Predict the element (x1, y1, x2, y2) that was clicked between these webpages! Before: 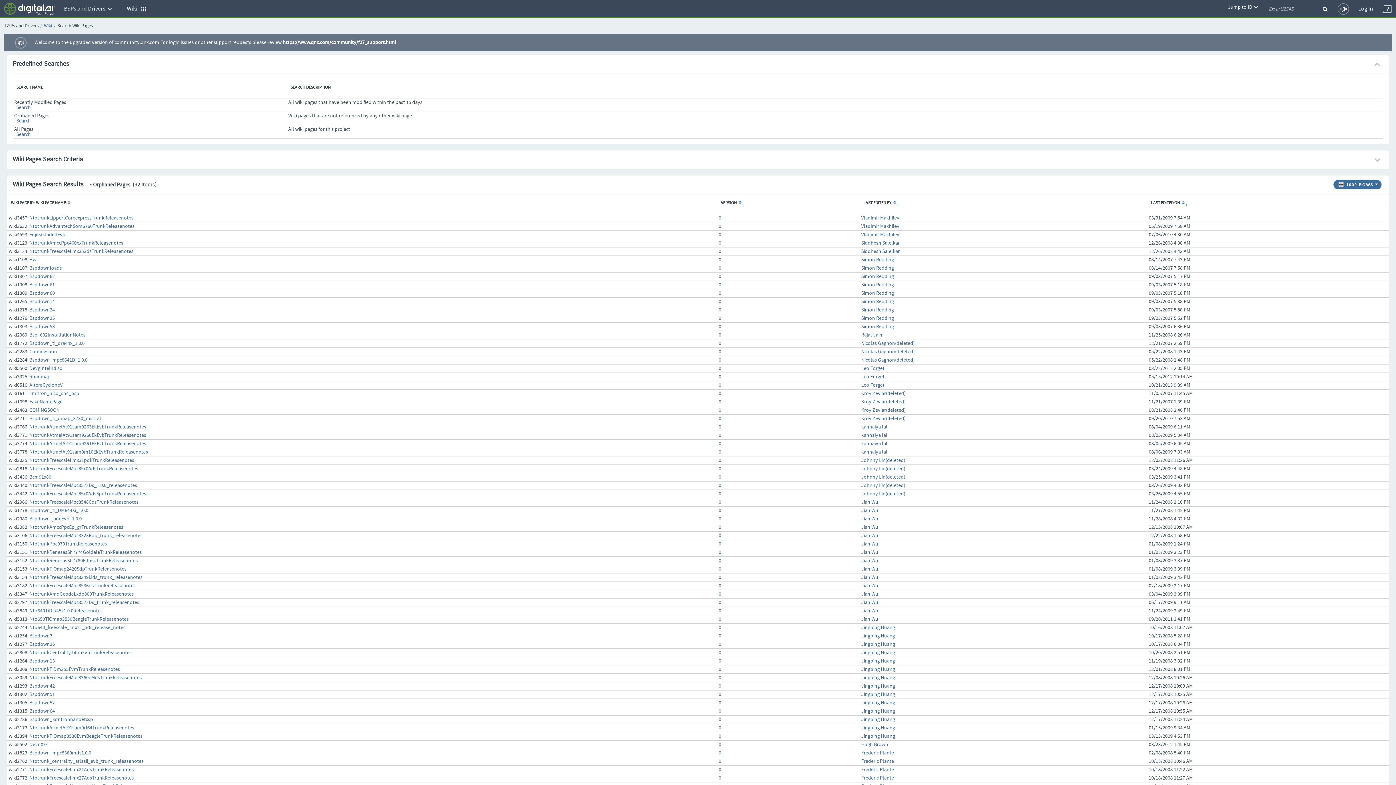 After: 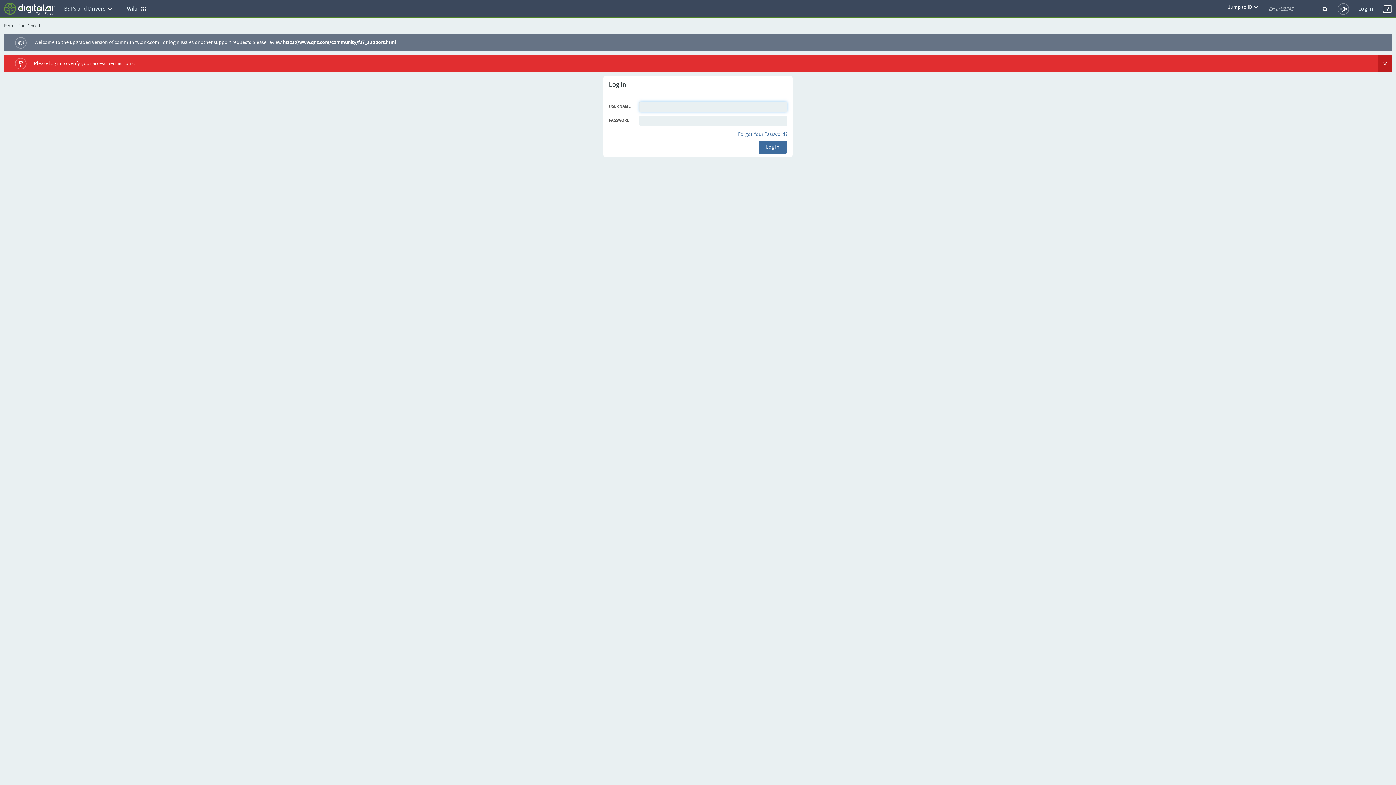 Action: label: 0 bbox: (718, 306, 721, 313)